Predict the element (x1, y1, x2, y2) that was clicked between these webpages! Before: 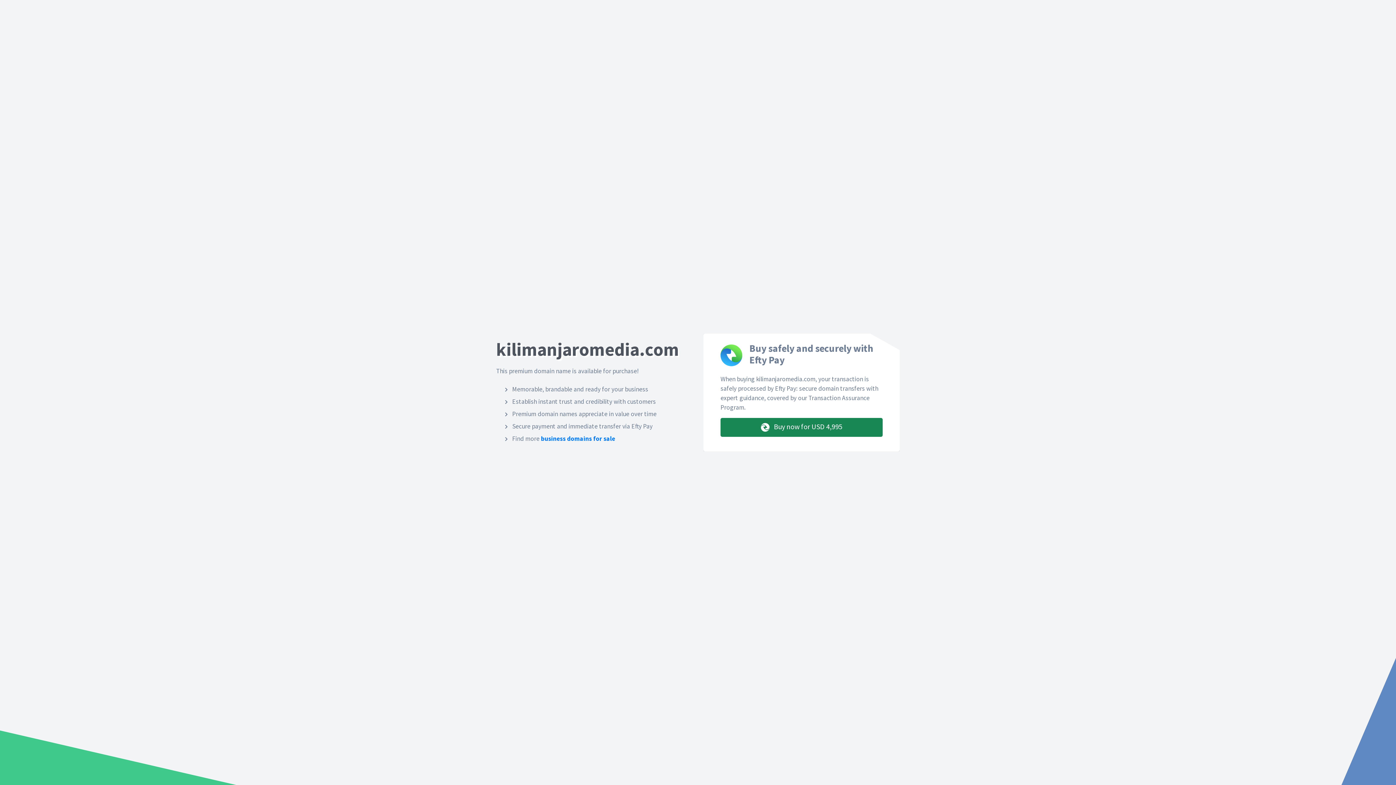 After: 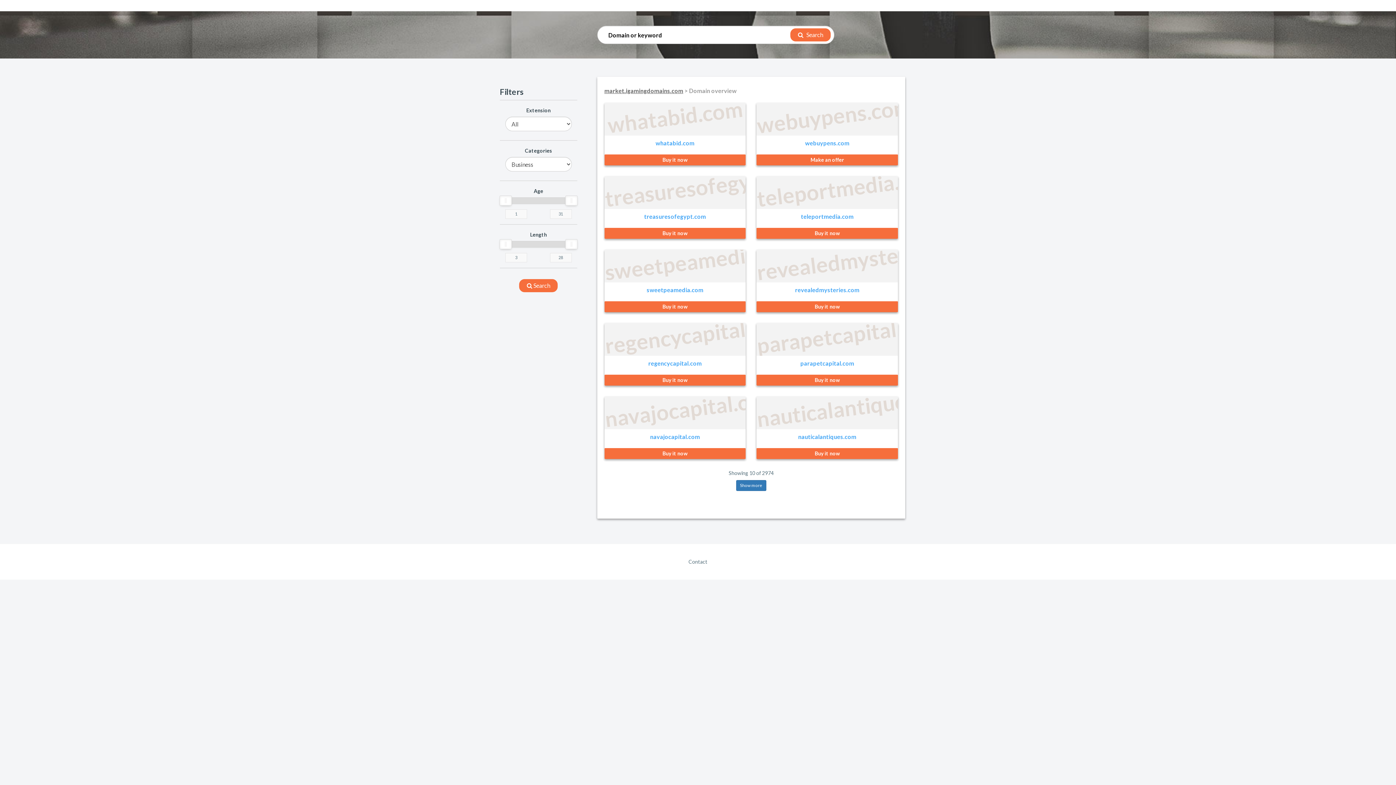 Action: label: business domains for sale bbox: (541, 434, 615, 442)